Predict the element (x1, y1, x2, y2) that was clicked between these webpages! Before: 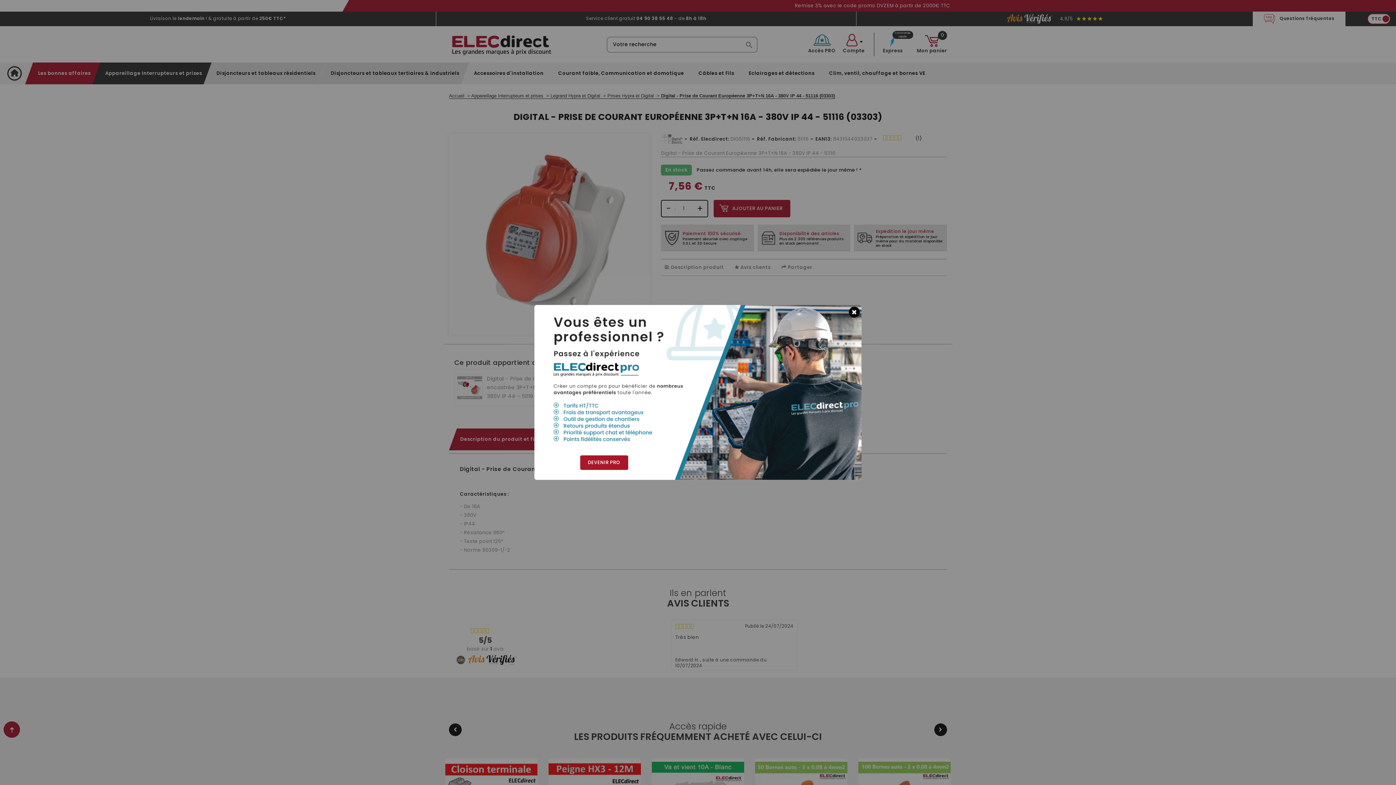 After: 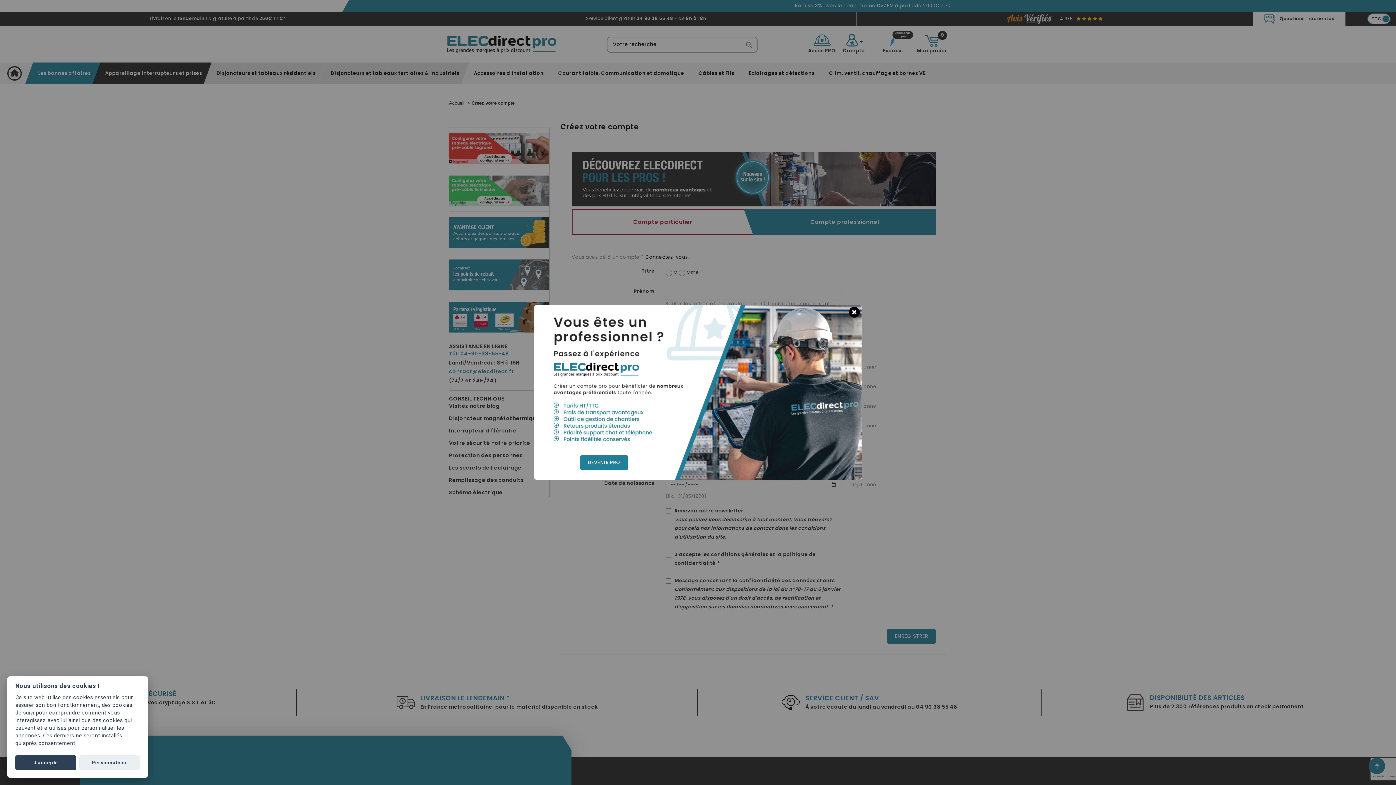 Action: label: DEVENIR PRO bbox: (580, 455, 628, 470)